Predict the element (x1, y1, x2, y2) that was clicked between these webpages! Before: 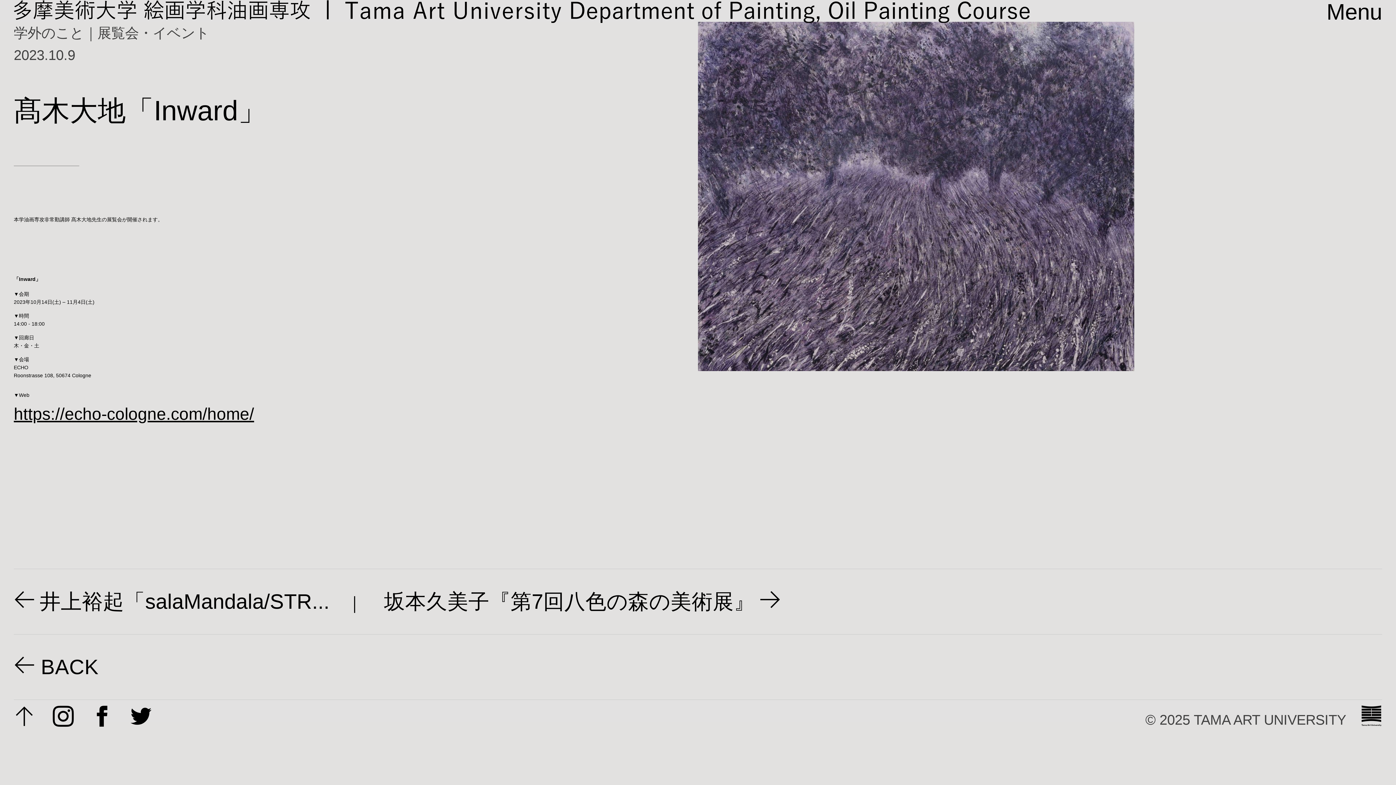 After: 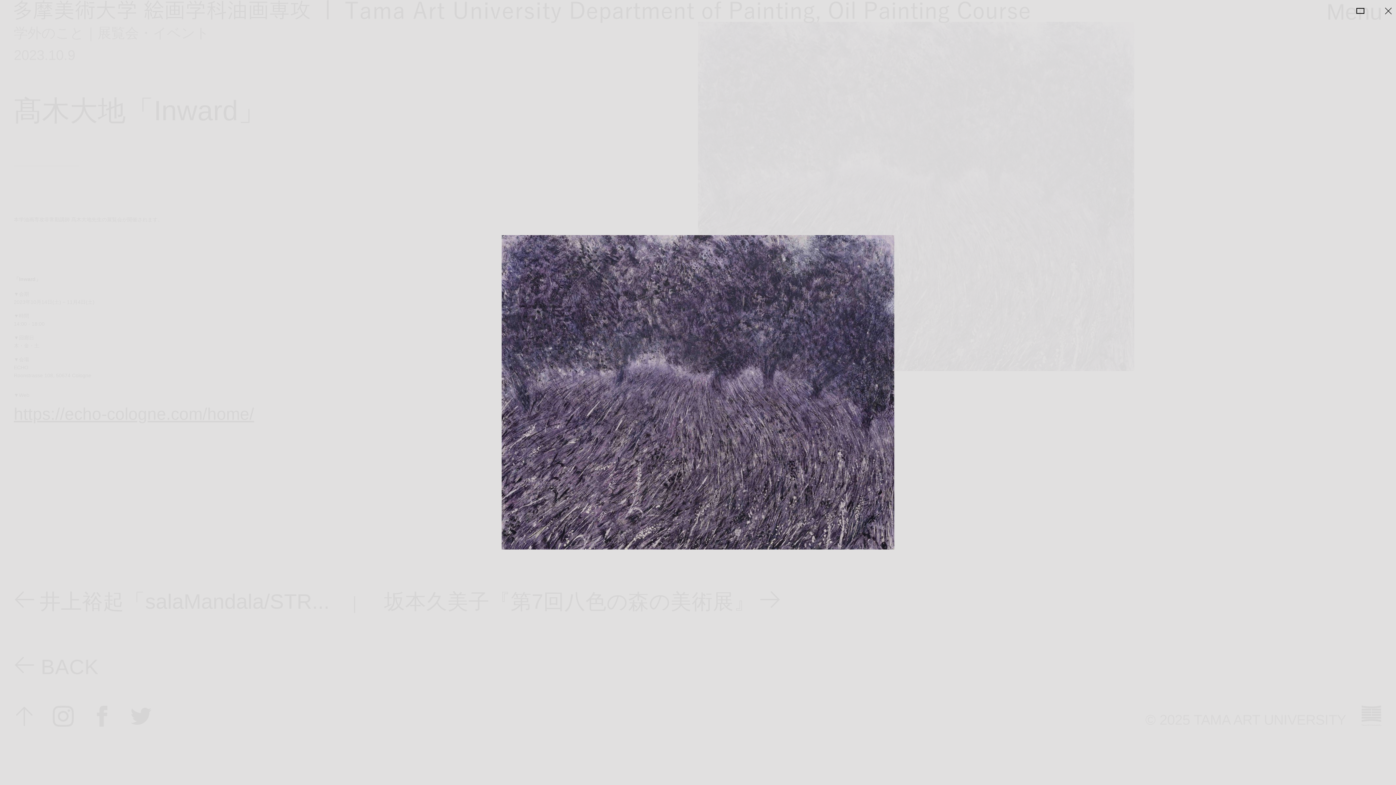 Action: bbox: (698, 21, 1382, 371)